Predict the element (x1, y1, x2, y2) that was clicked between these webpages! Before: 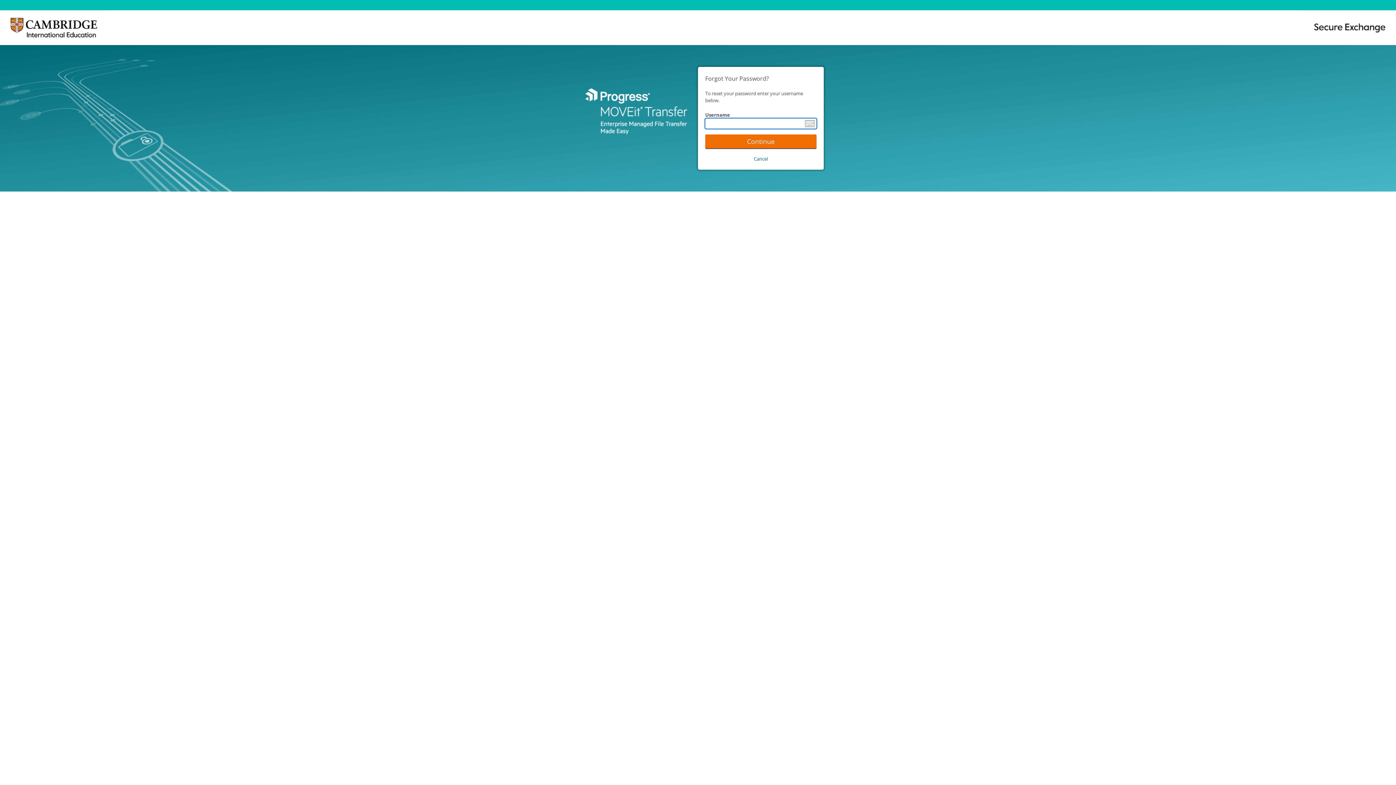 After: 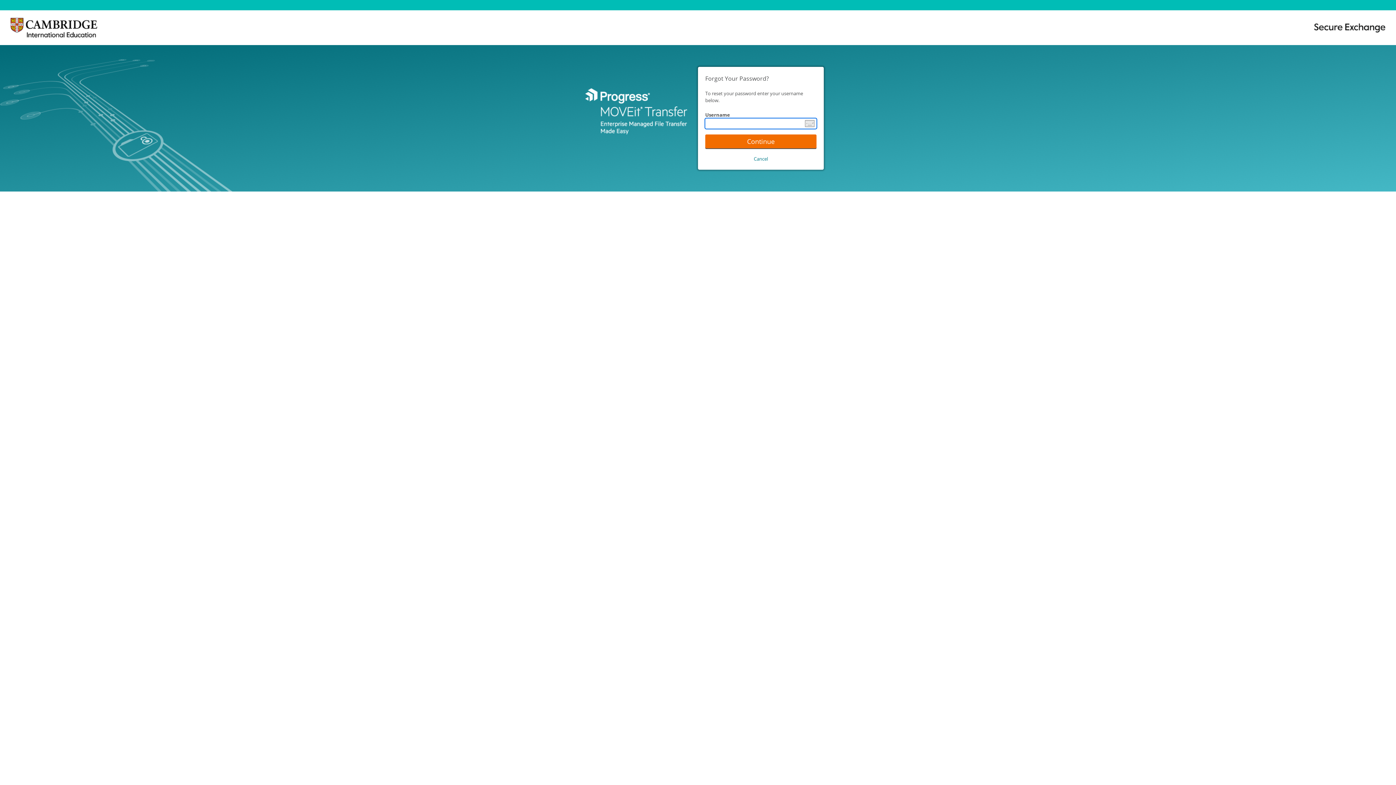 Action: bbox: (0, 38, 109, 44)